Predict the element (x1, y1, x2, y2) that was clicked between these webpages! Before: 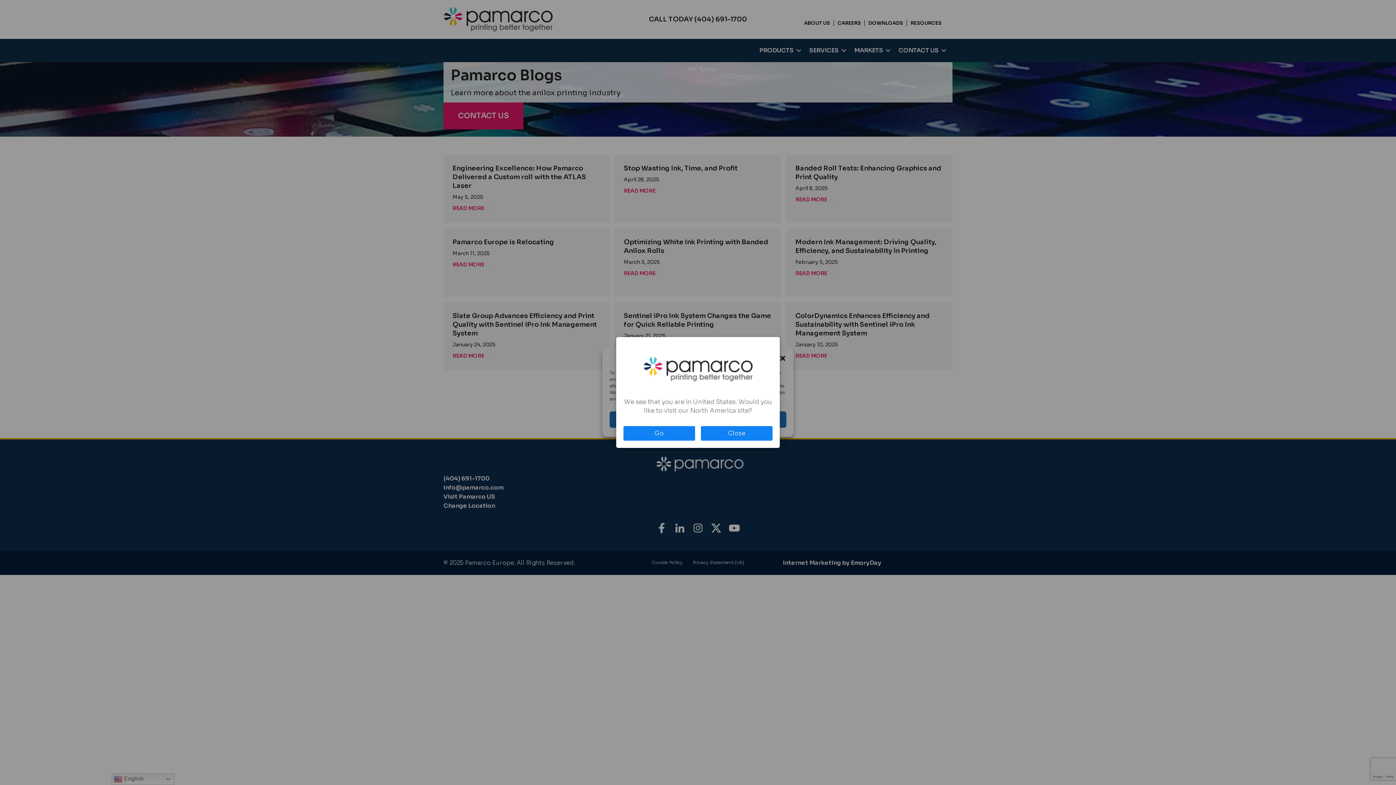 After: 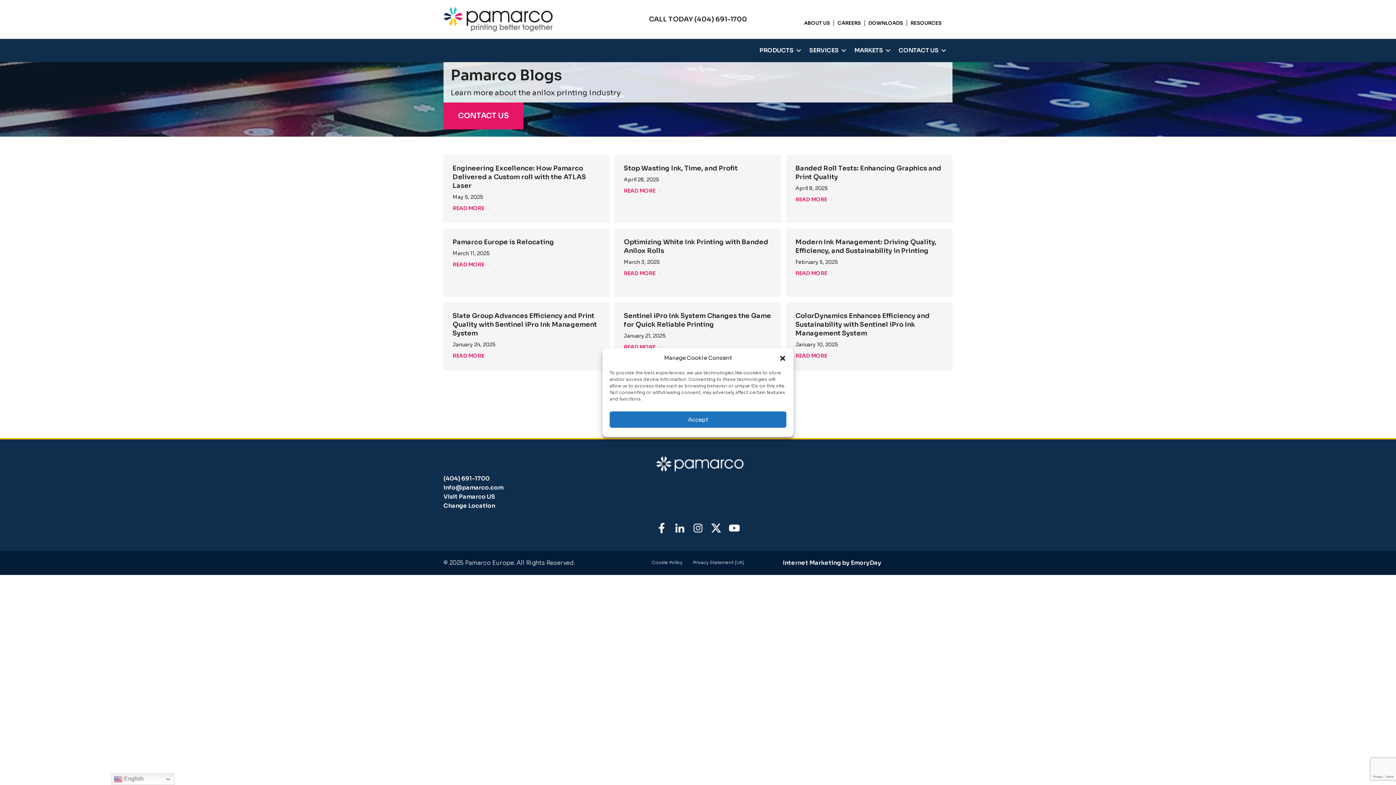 Action: label: Go bbox: (623, 426, 695, 440)